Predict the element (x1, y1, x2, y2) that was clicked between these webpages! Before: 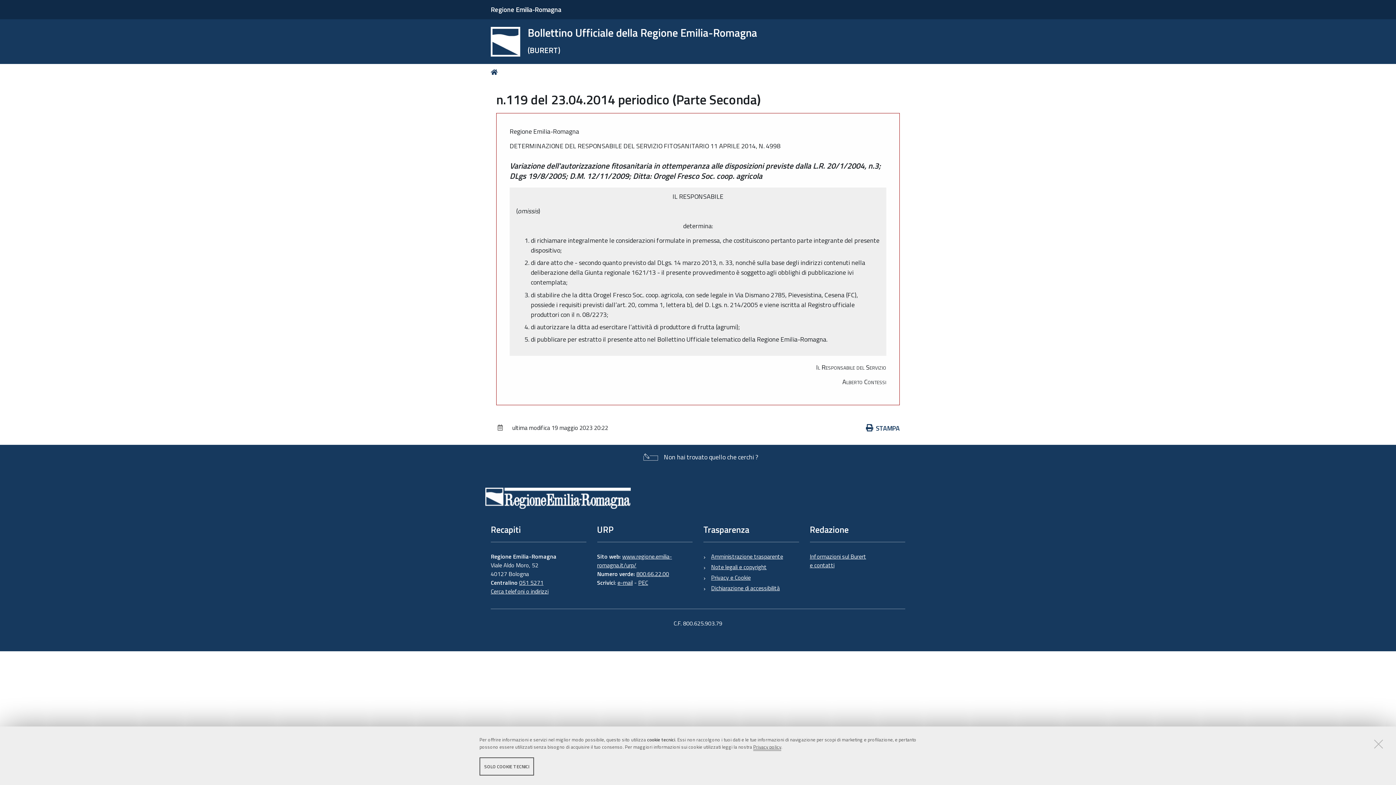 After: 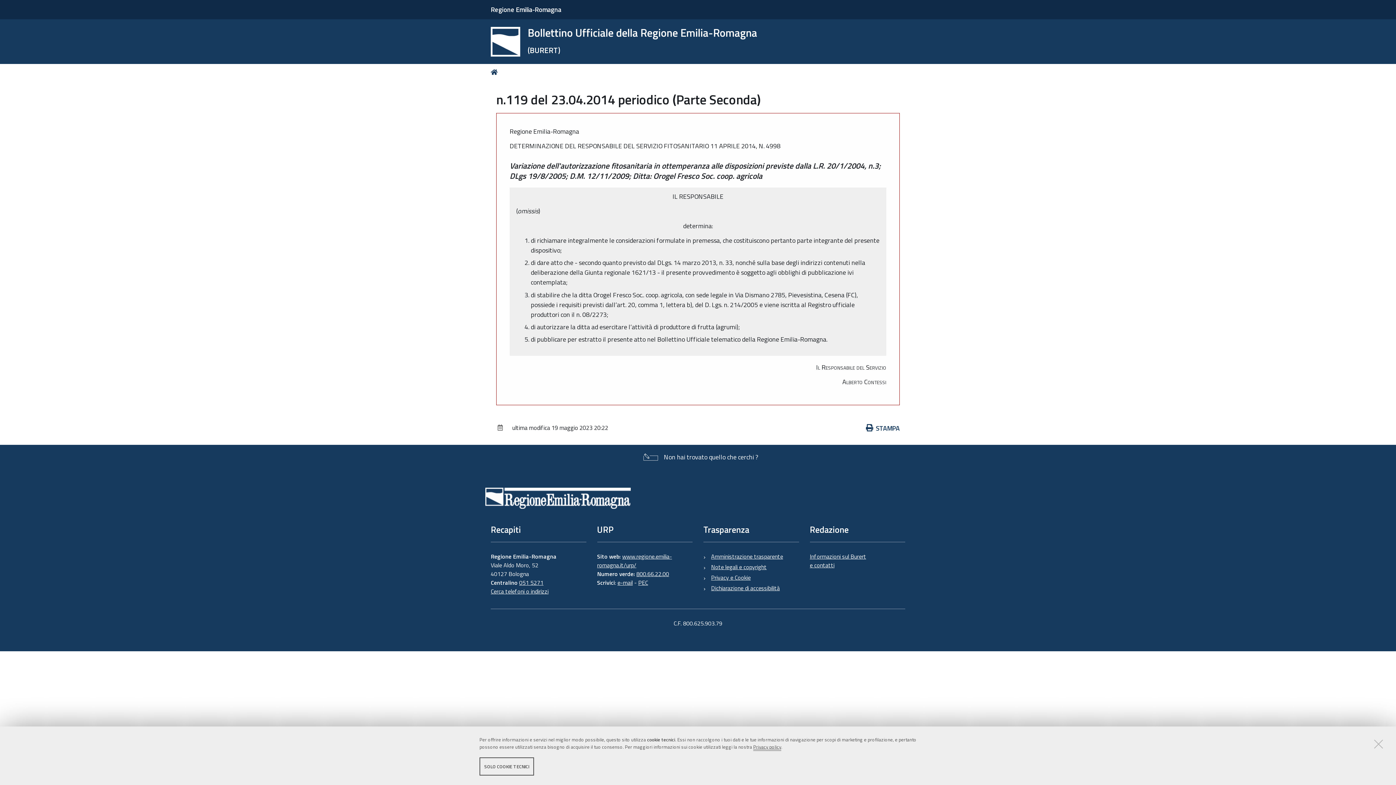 Action: bbox: (638, 578, 648, 587) label: PEC
